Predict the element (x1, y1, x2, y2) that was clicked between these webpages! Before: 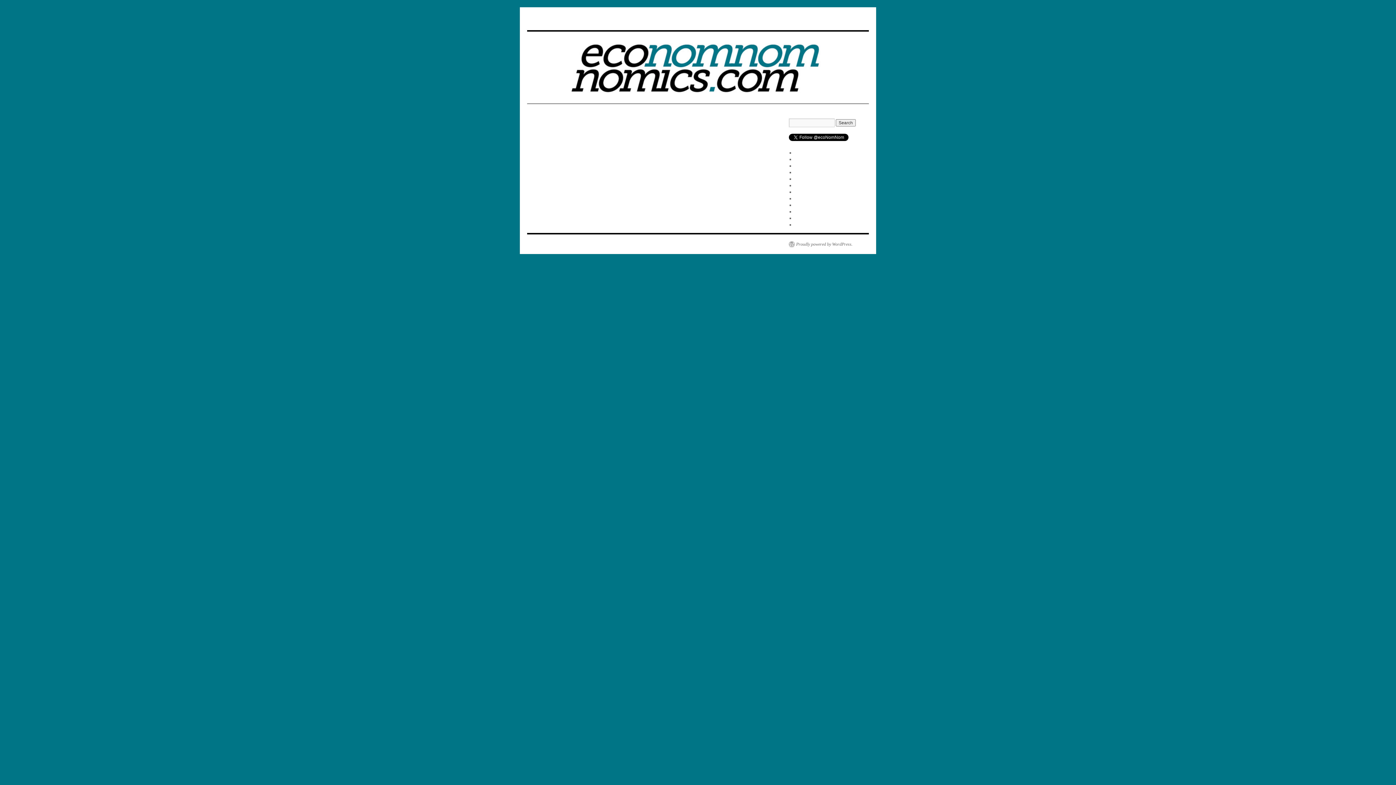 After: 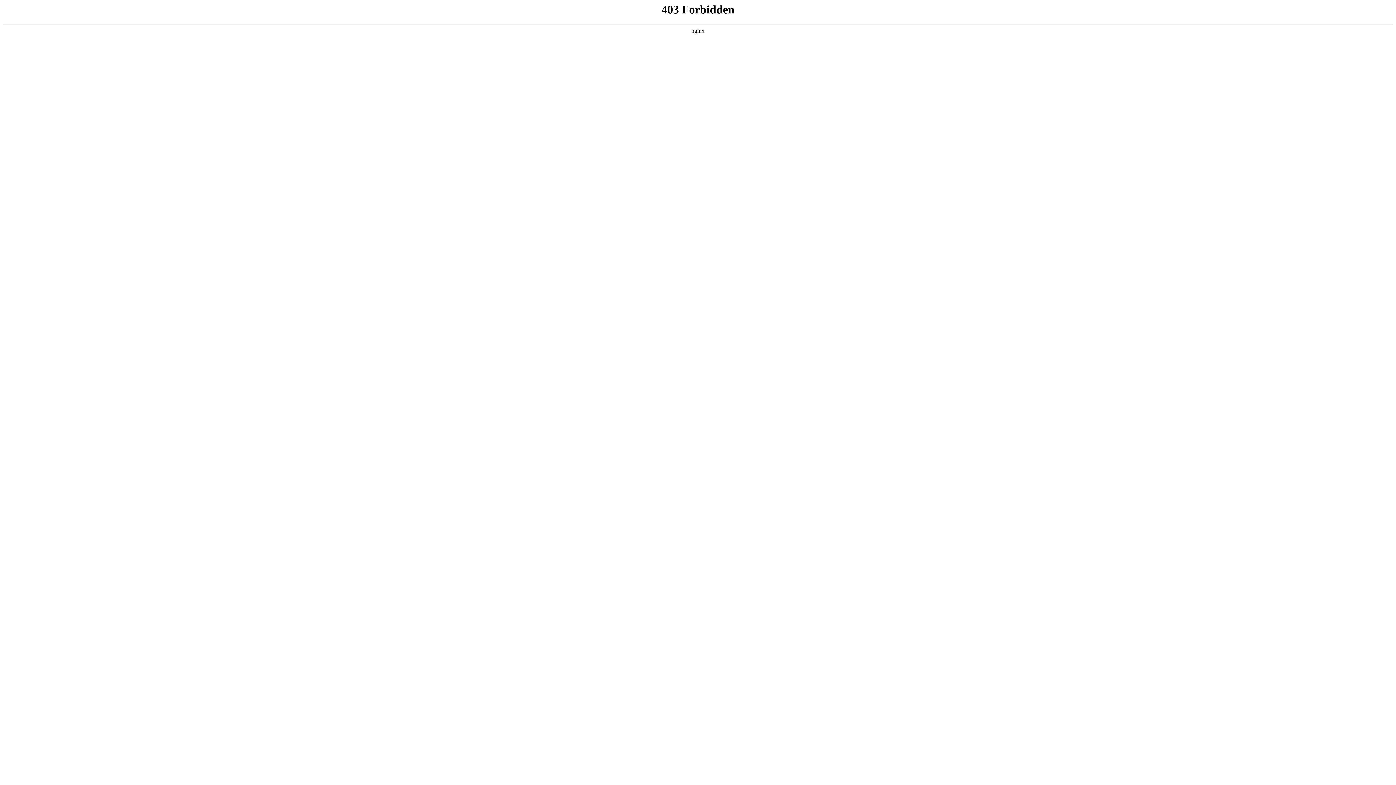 Action: label: Proudly powered by WordPress. bbox: (789, 241, 852, 247)